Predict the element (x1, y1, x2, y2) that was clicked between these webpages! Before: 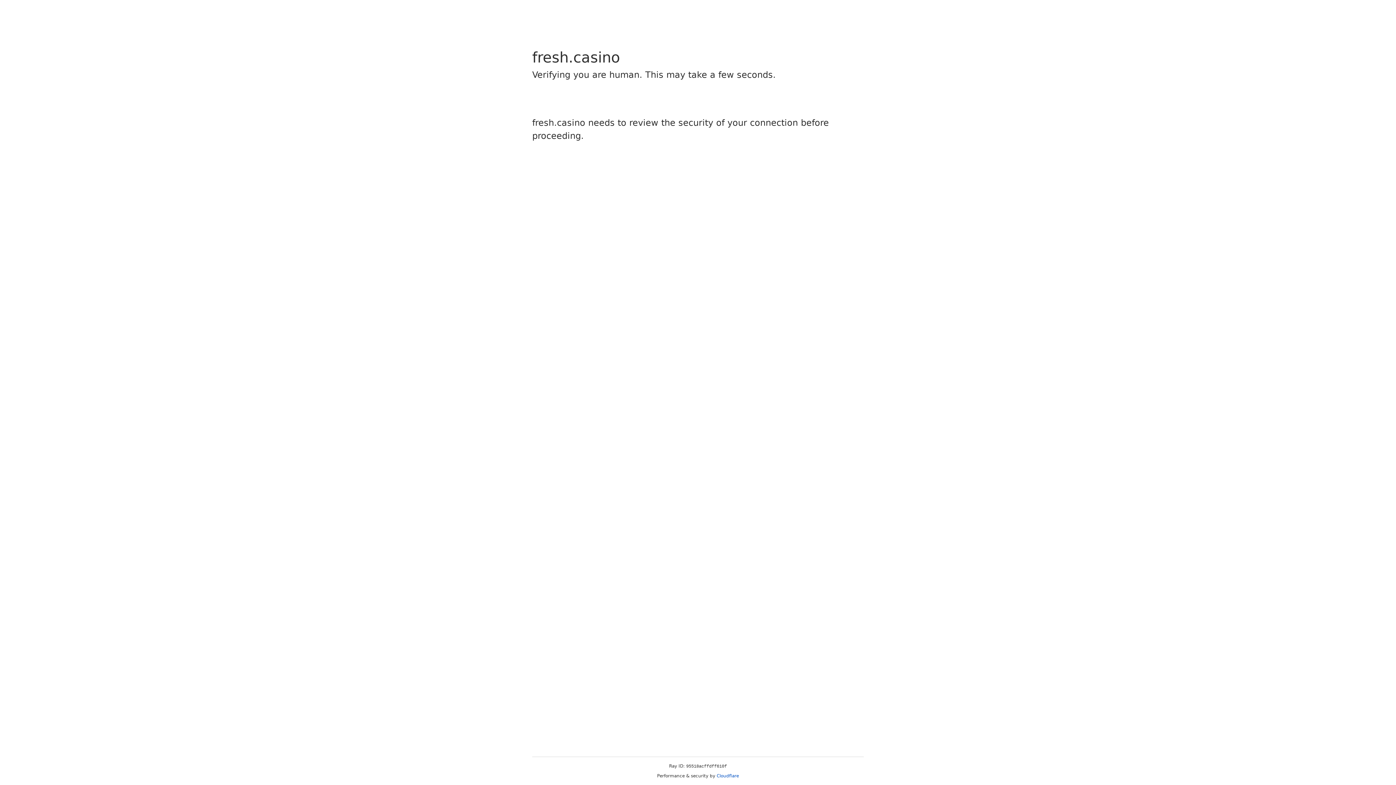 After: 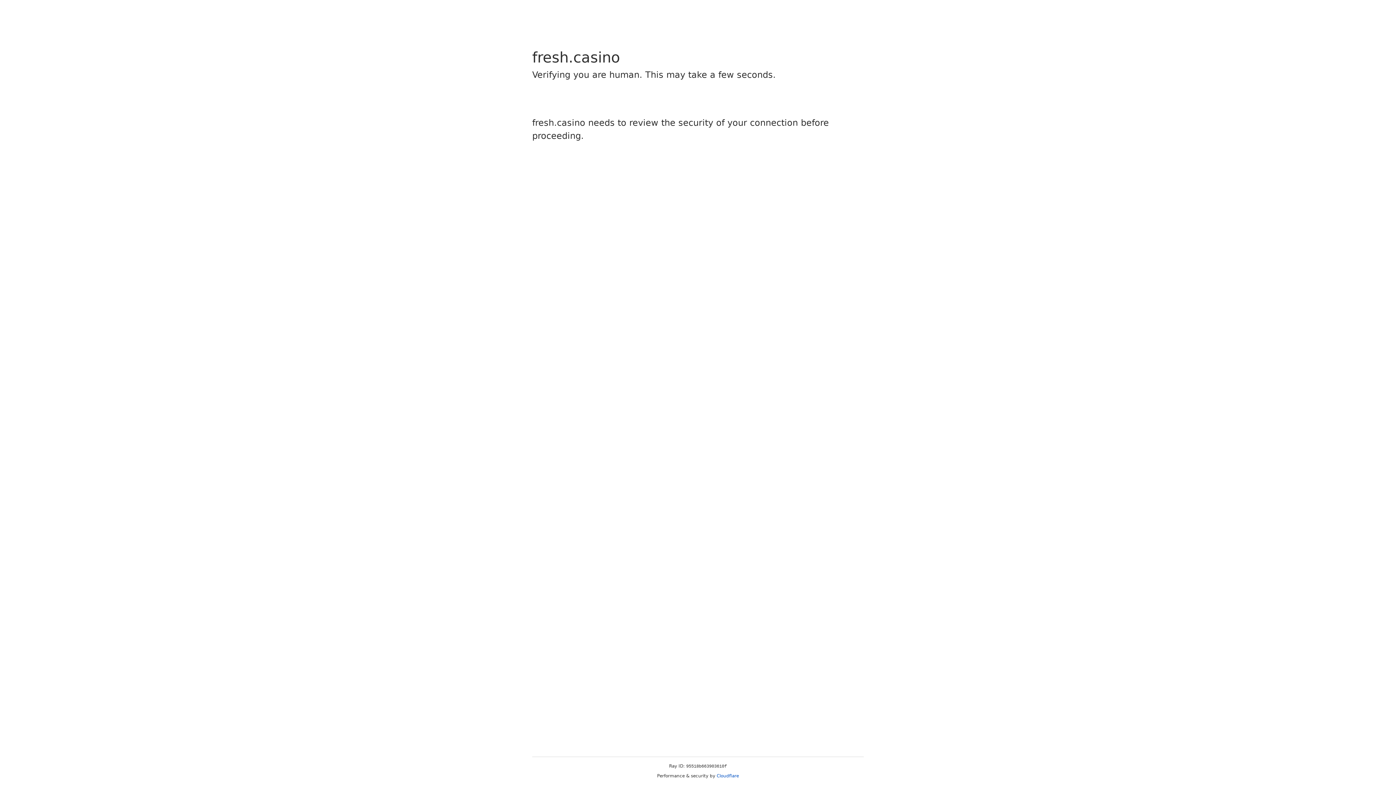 Action: label: Cloudflare bbox: (716, 773, 739, 778)